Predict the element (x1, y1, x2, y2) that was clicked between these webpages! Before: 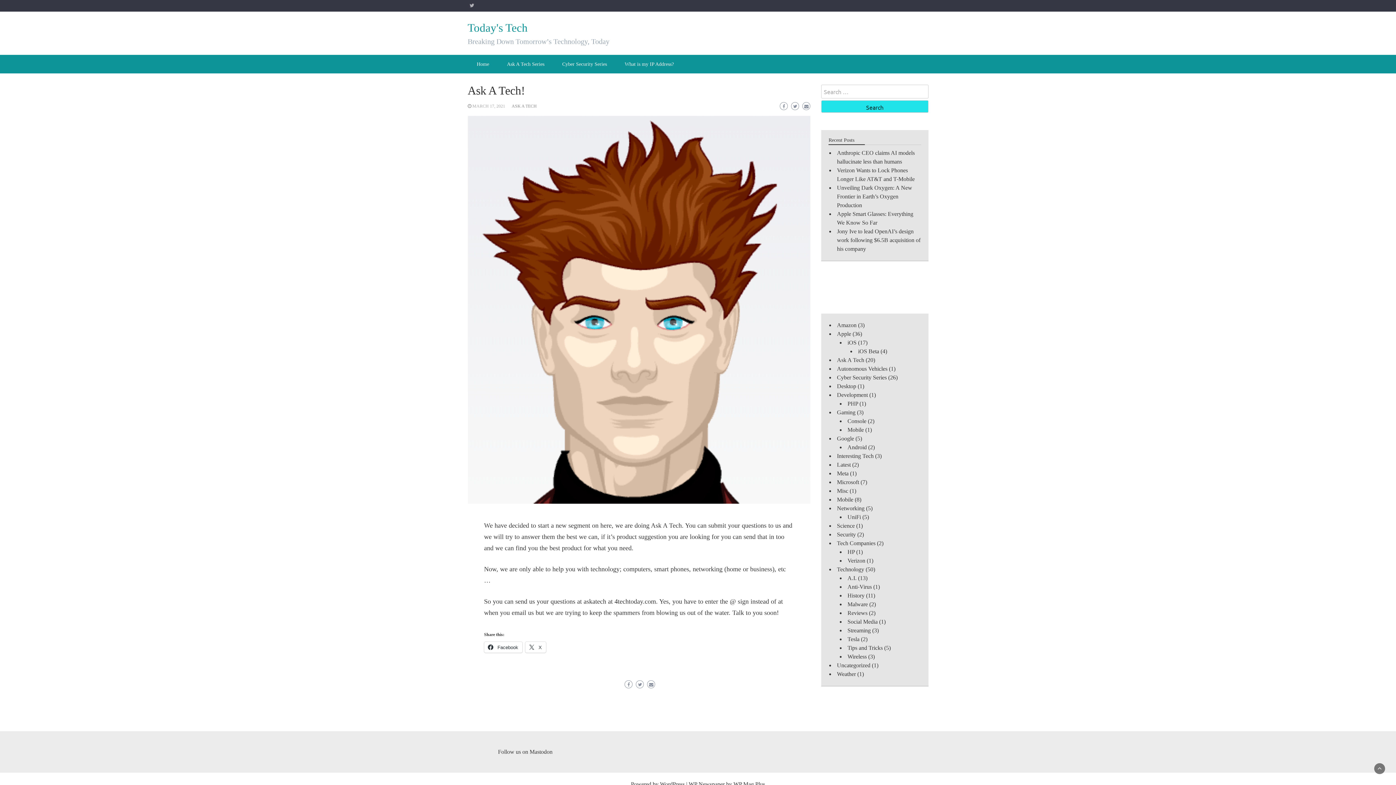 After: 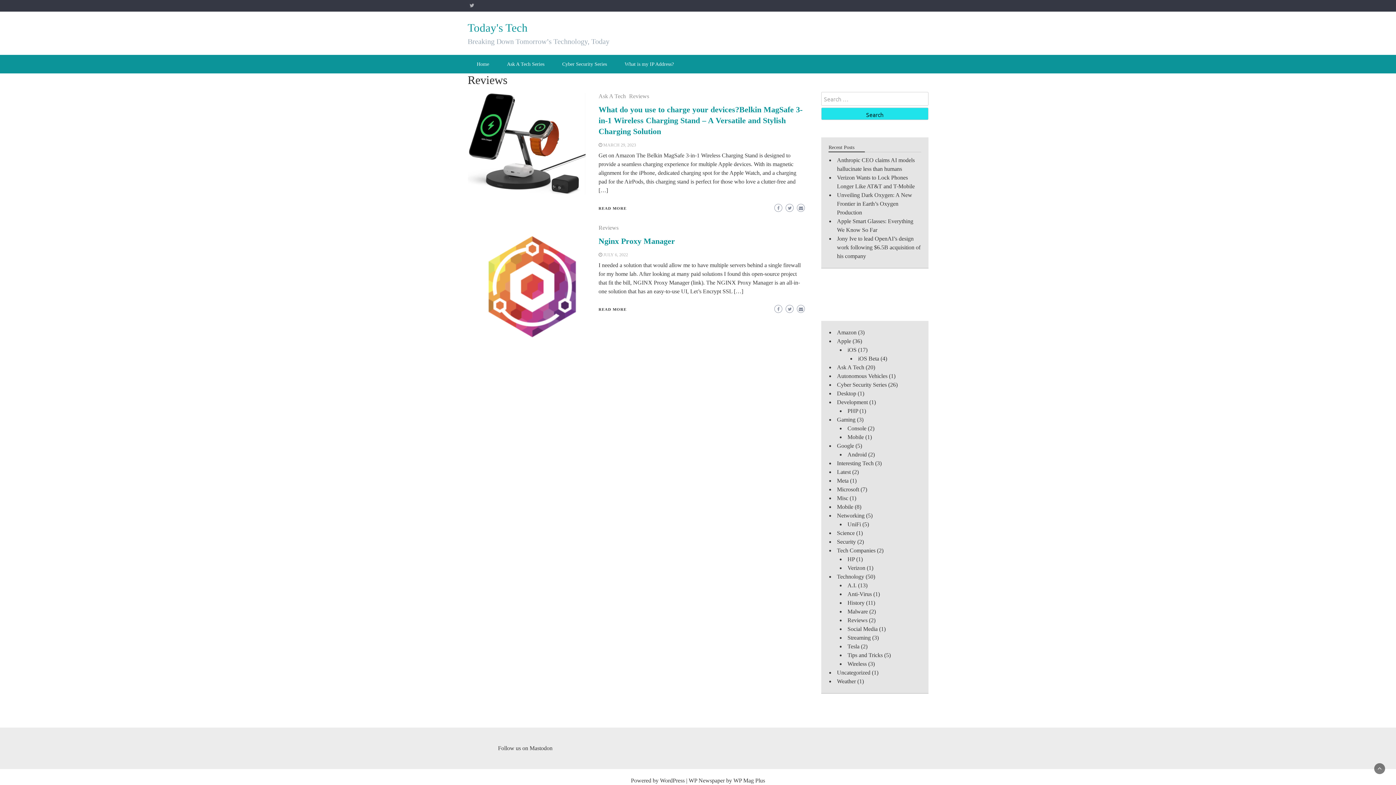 Action: label: Reviews bbox: (847, 610, 867, 616)